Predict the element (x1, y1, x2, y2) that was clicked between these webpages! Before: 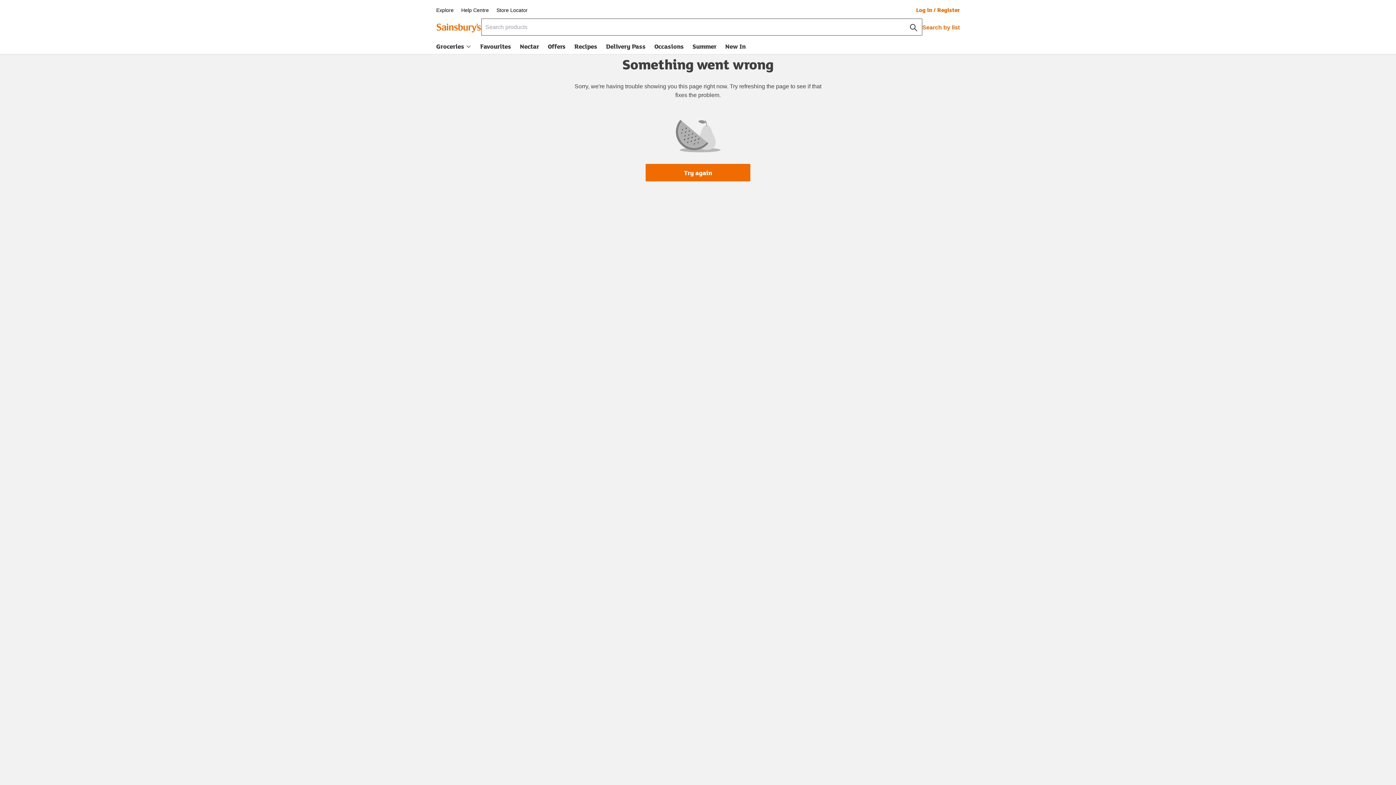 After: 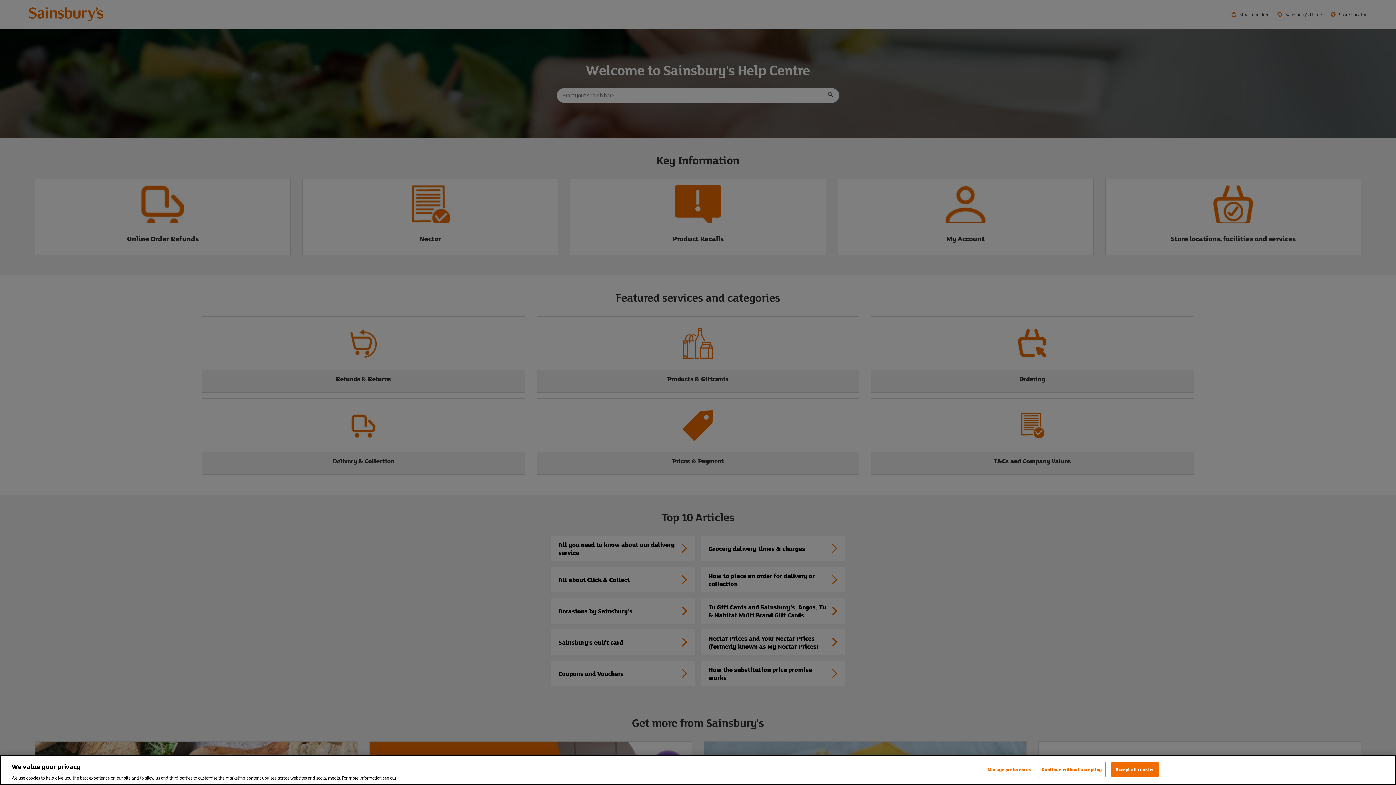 Action: label: Help Centre bbox: (461, 7, 489, 13)